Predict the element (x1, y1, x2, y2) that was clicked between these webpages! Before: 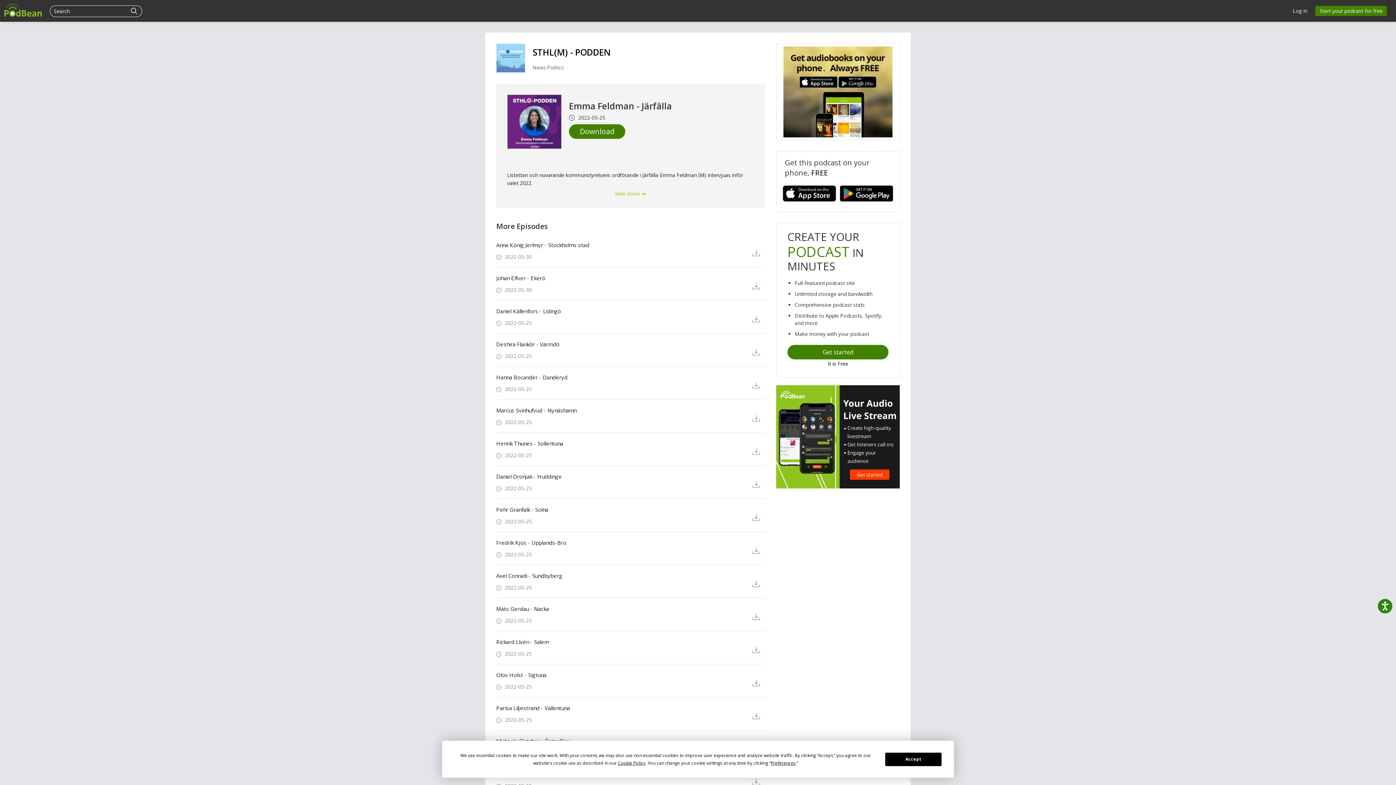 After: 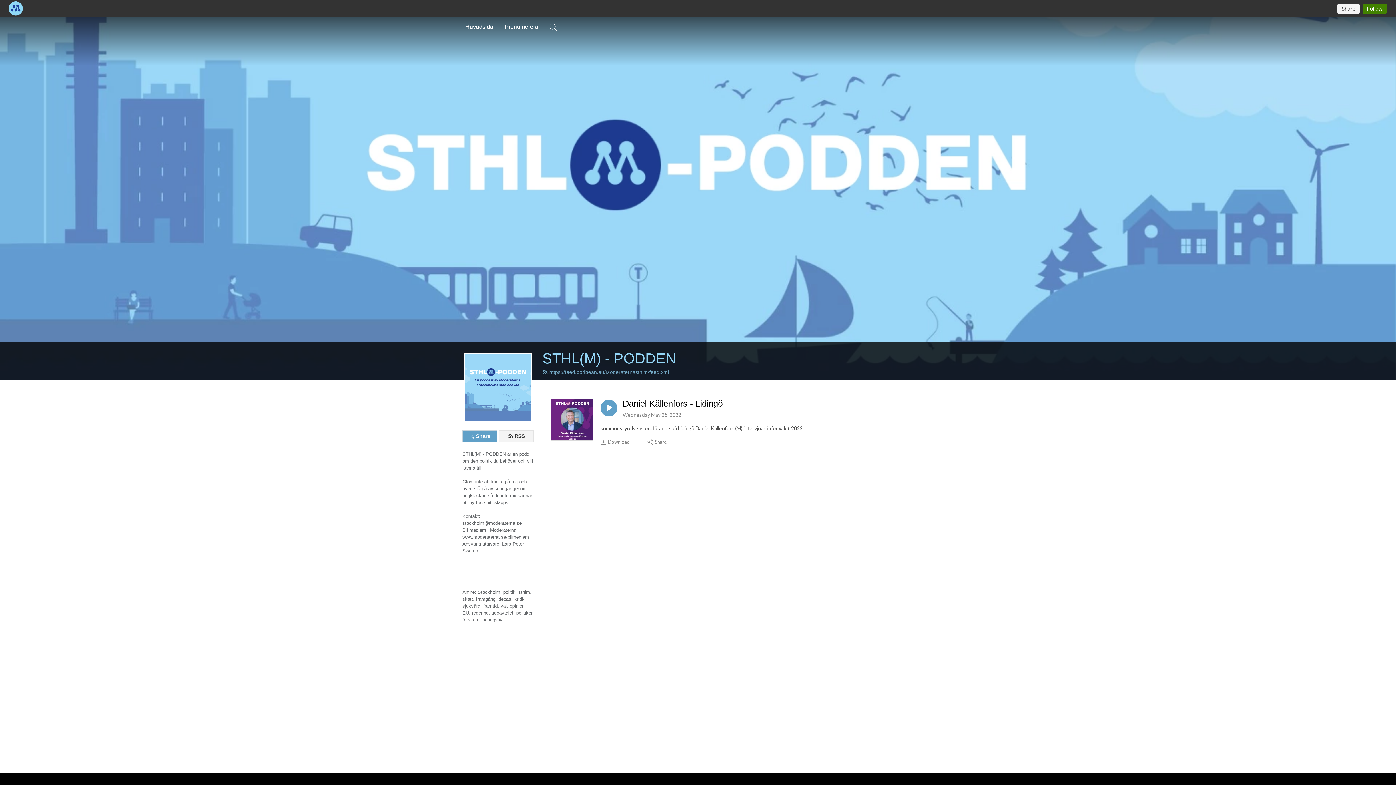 Action: label: Daniel Källenfors - Lidingö bbox: (496, 308, 741, 314)